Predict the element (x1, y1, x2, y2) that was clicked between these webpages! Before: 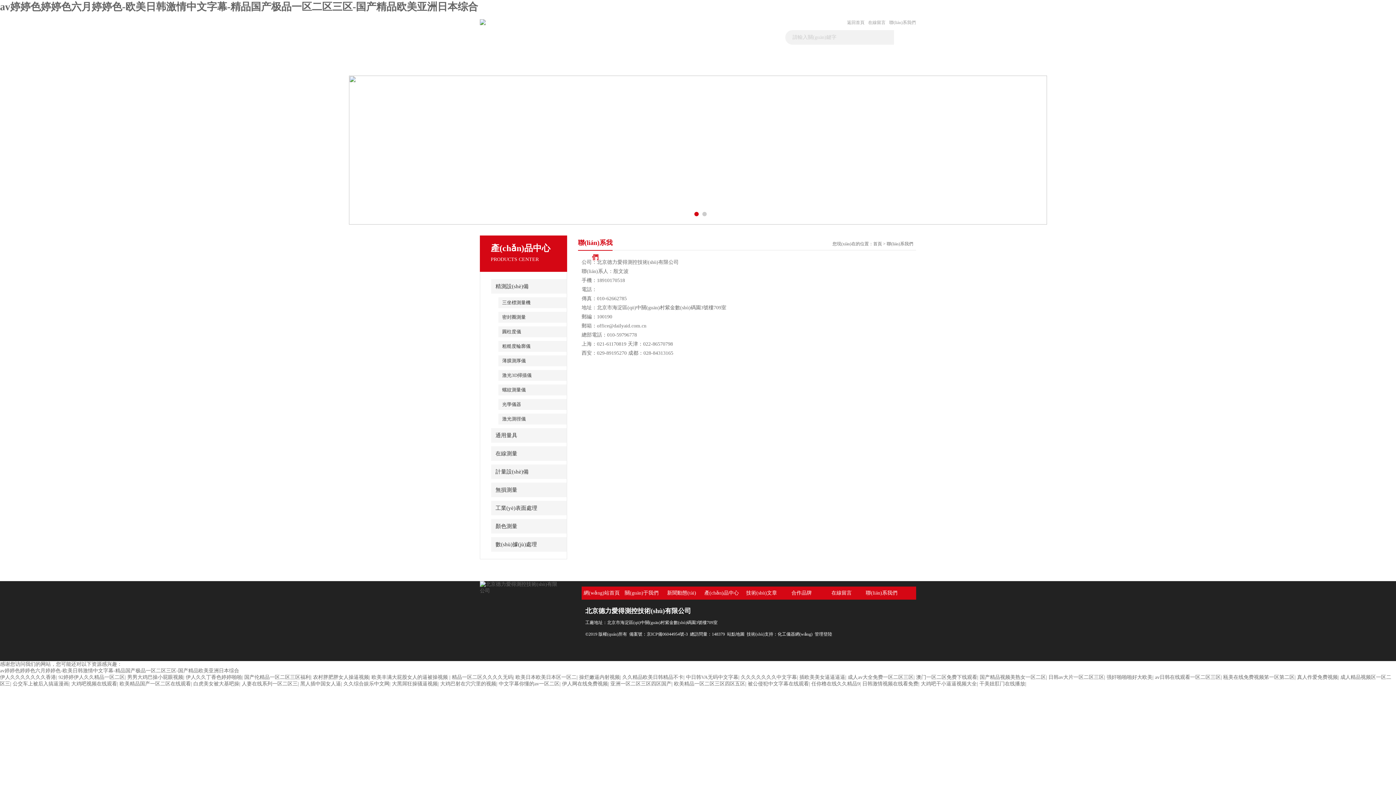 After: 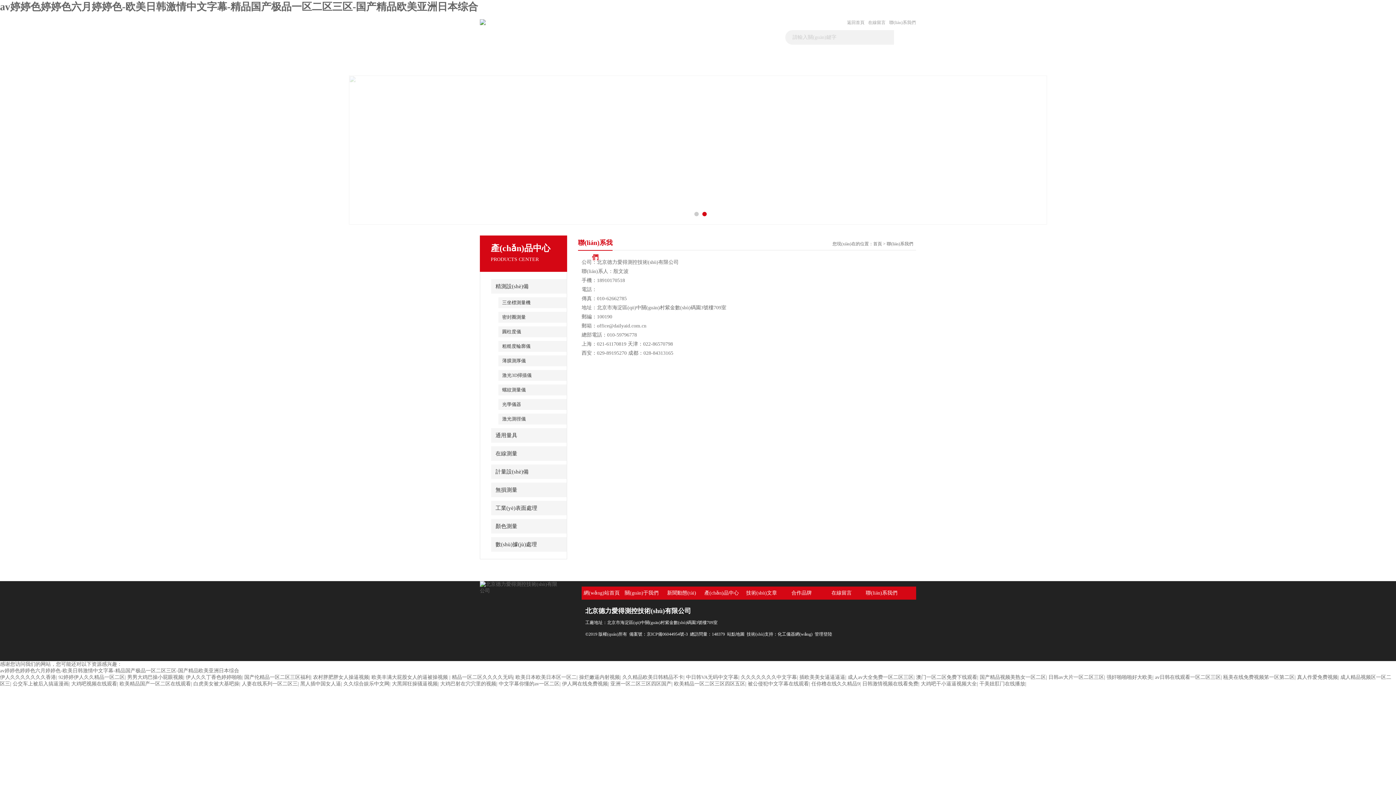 Action: bbox: (1048, 674, 1104, 680) label: 日韩av大片一区二区三区